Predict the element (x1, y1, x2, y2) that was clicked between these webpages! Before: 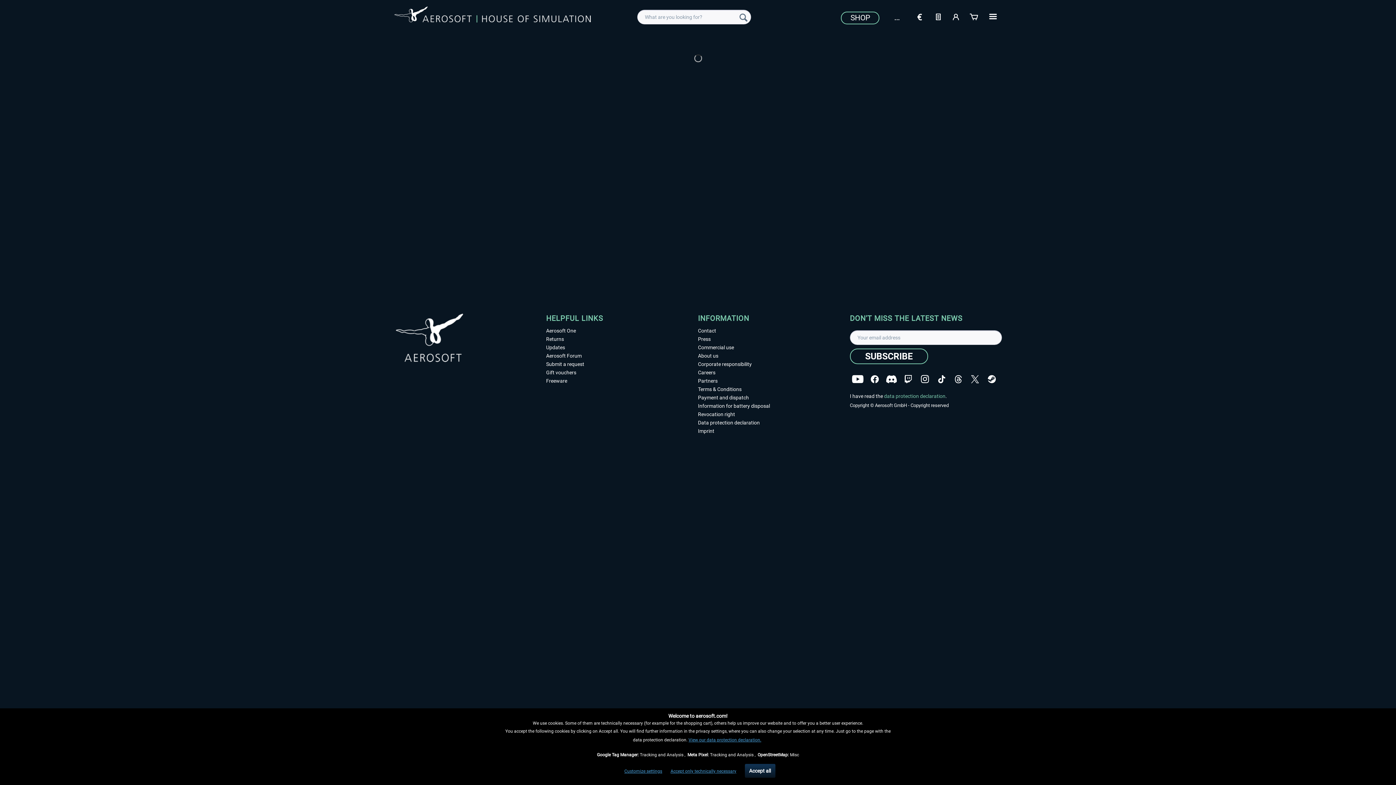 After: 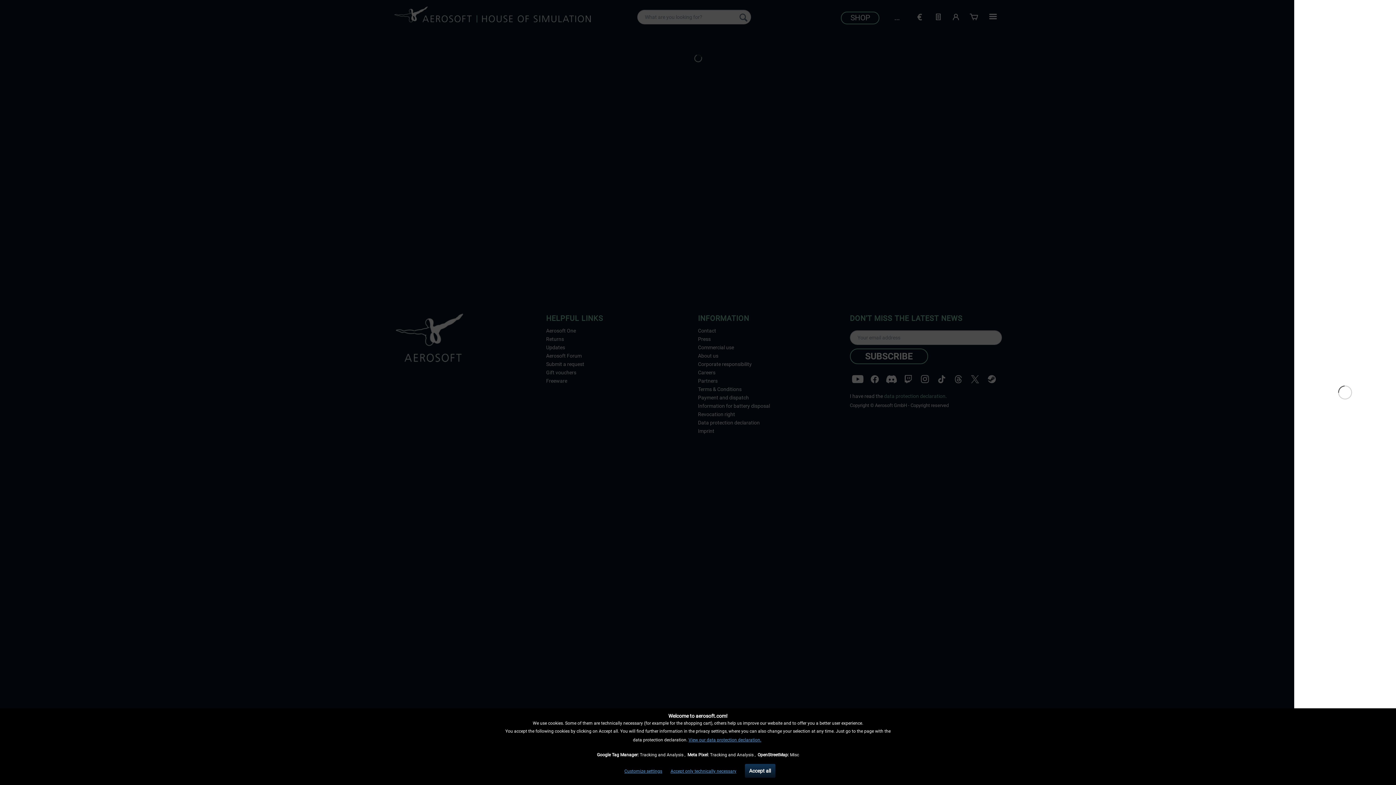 Action: bbox: (967, 9, 981, 23) label: Shopping cart